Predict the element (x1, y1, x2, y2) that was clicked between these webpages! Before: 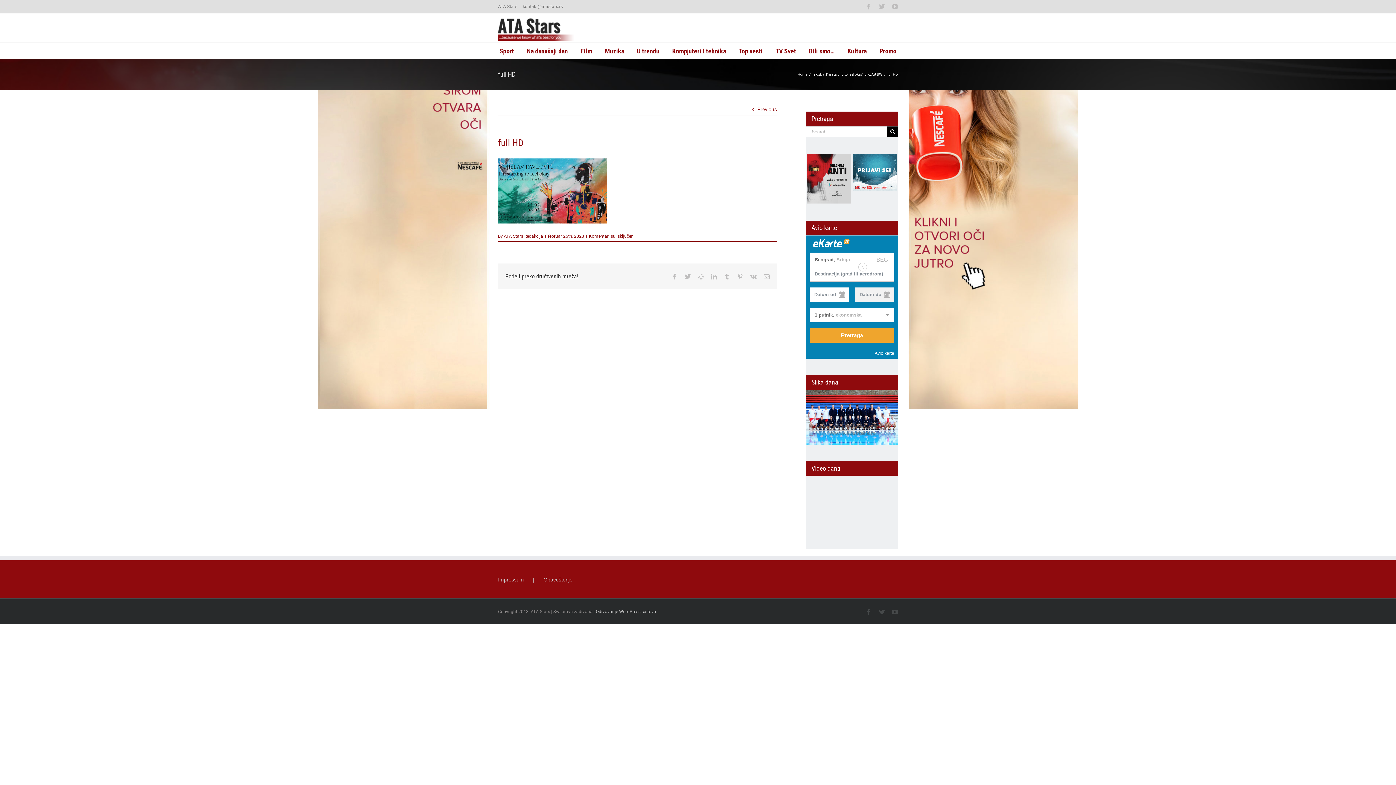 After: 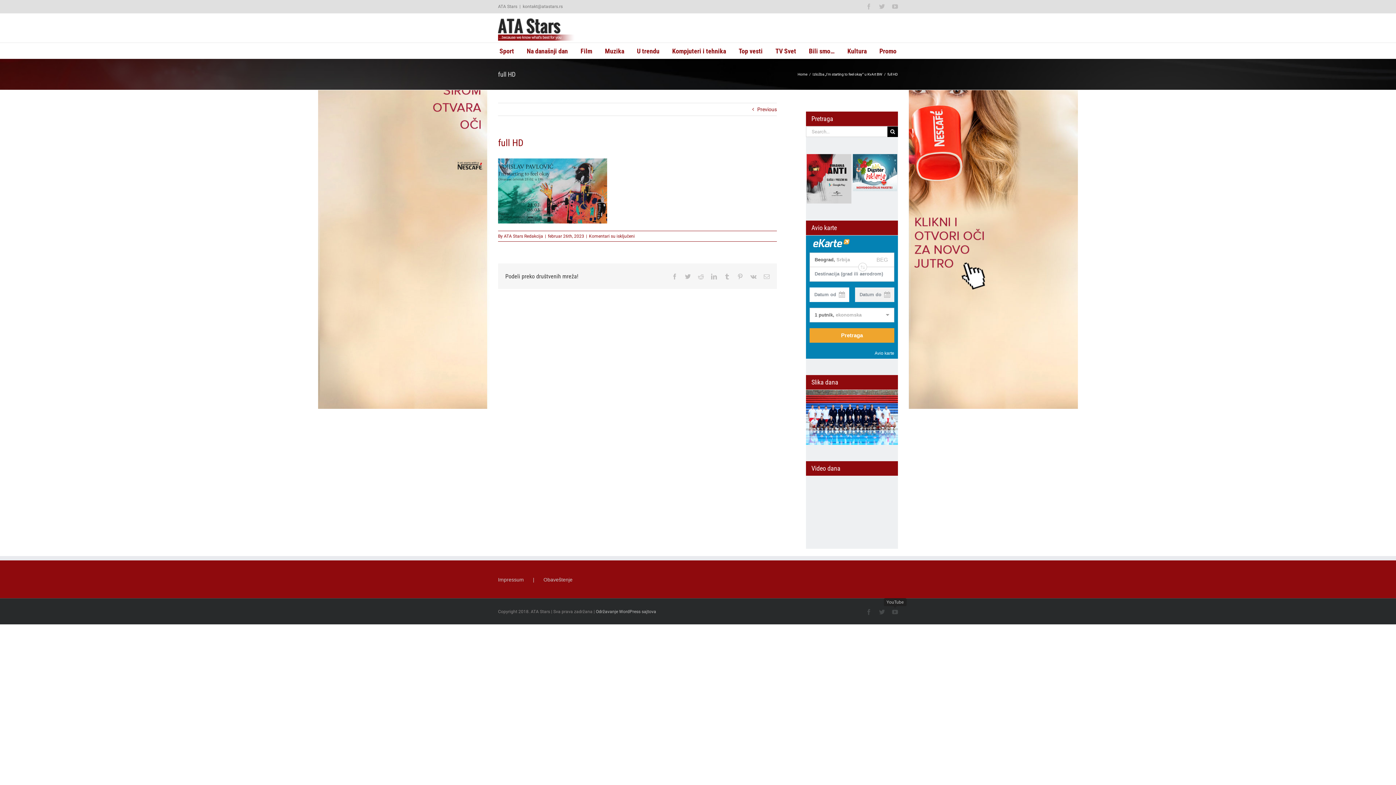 Action: label: YouTube bbox: (892, 609, 898, 615)